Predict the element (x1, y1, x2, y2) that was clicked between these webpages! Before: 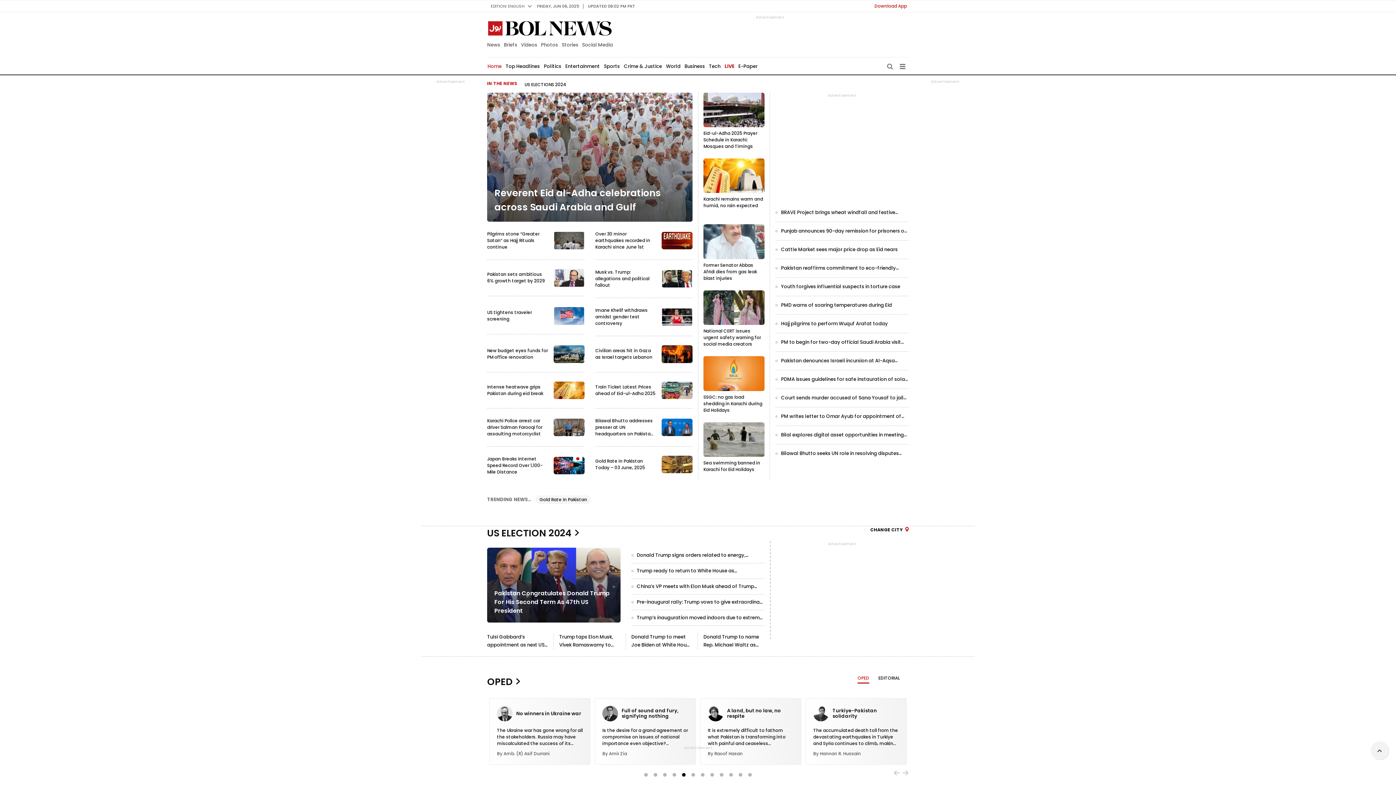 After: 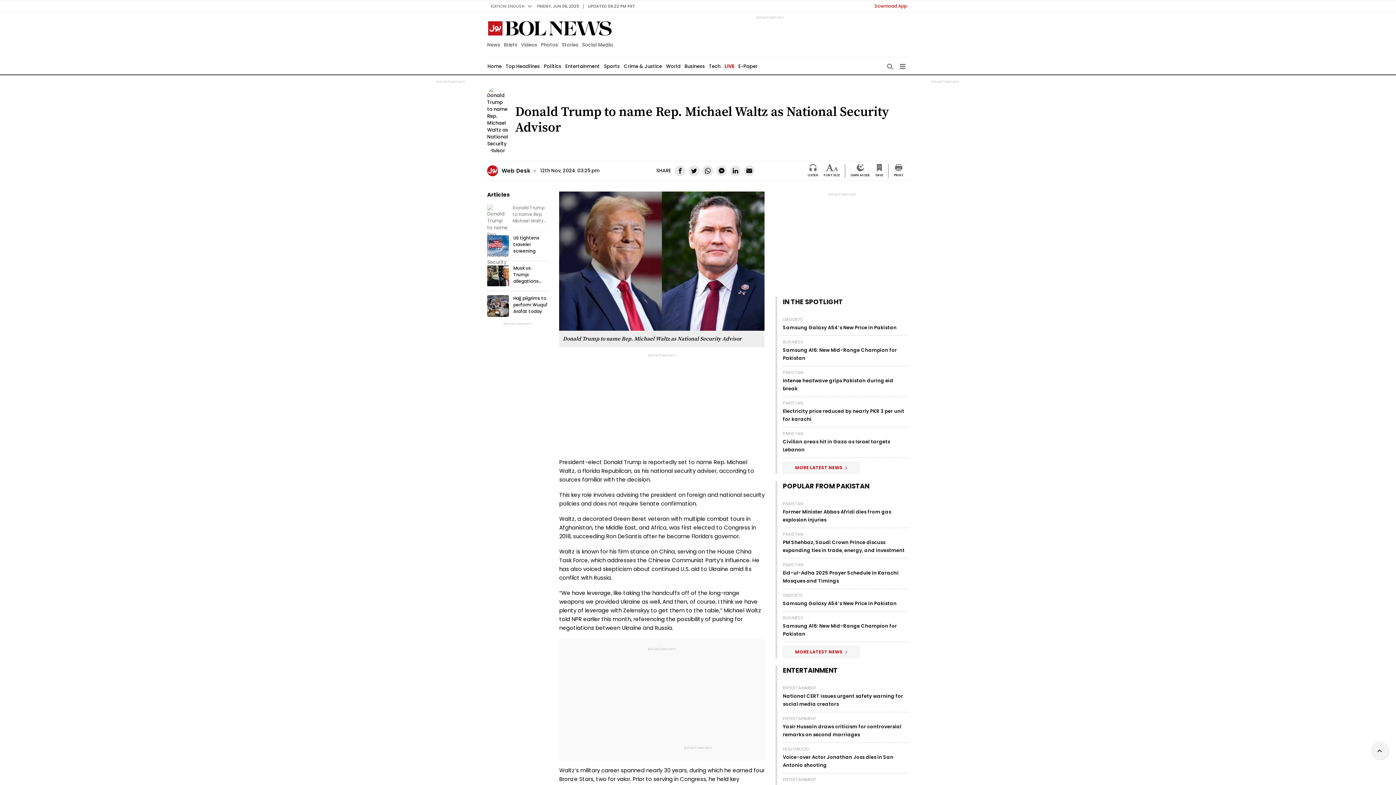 Action: bbox: (703, 633, 764, 649) label: Donald Trump to name Rep. Michael Waltz as National Security Advisor